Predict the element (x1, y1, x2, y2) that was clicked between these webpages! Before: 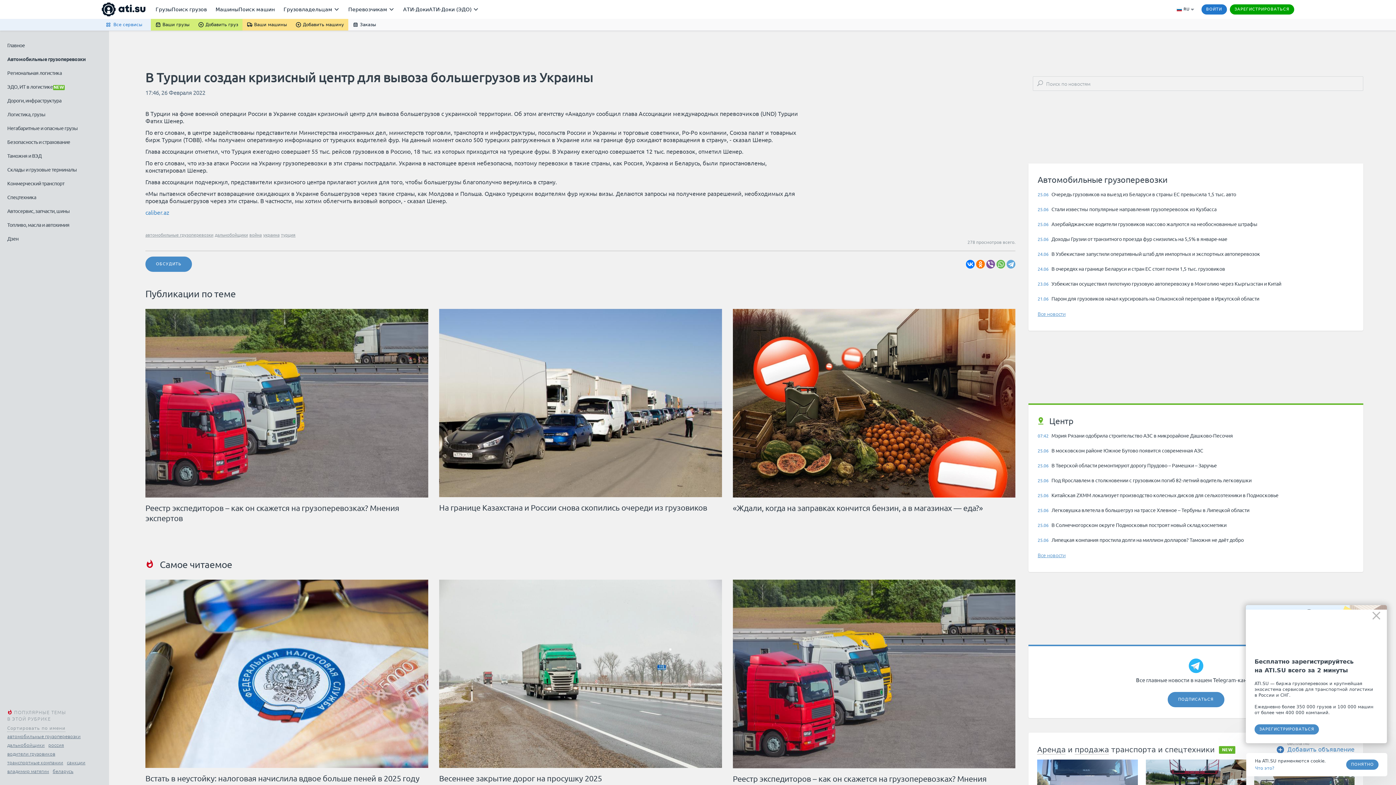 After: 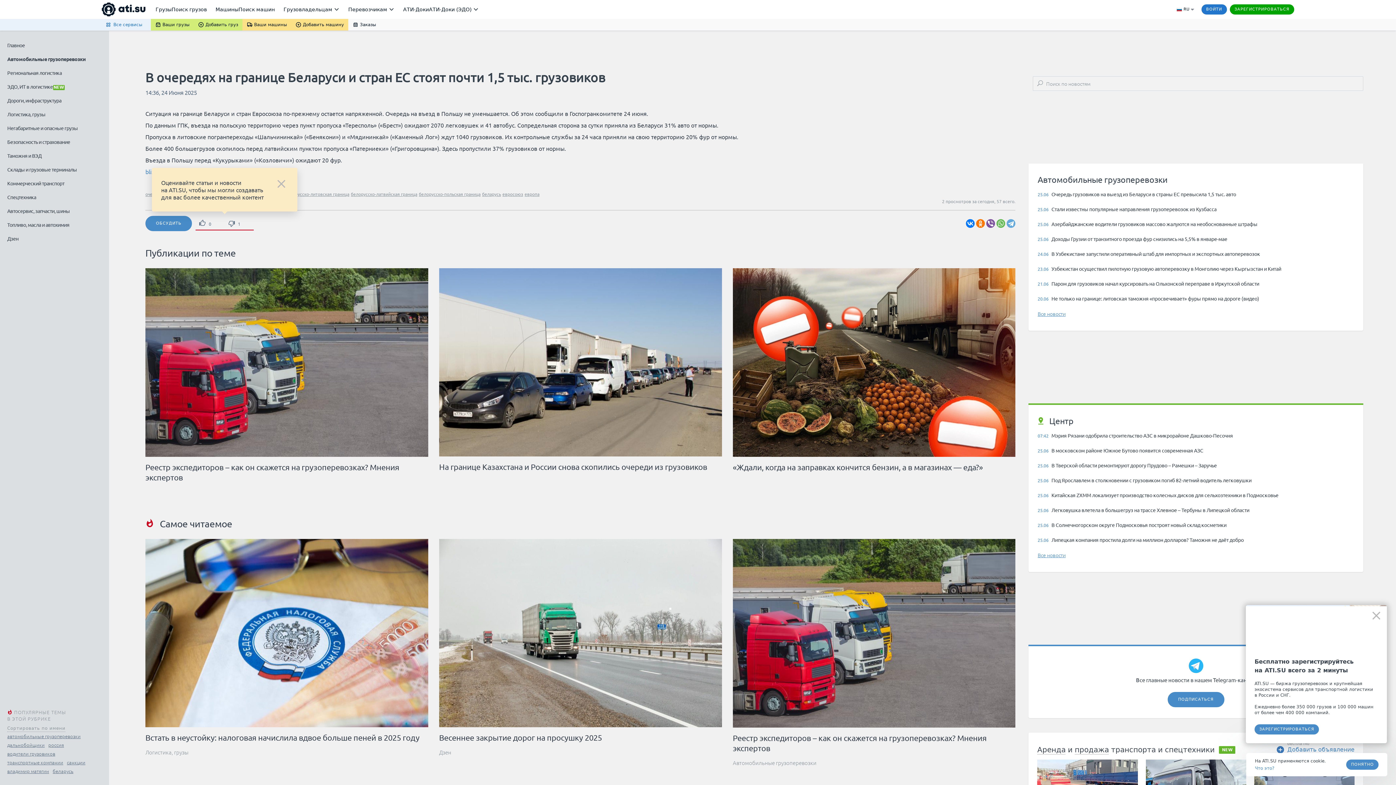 Action: bbox: (1037, 265, 1350, 272) label: 24.06 В очередях на границе Беларуси и стран ЕС стоят почти 1,5 тыс. грузовиков